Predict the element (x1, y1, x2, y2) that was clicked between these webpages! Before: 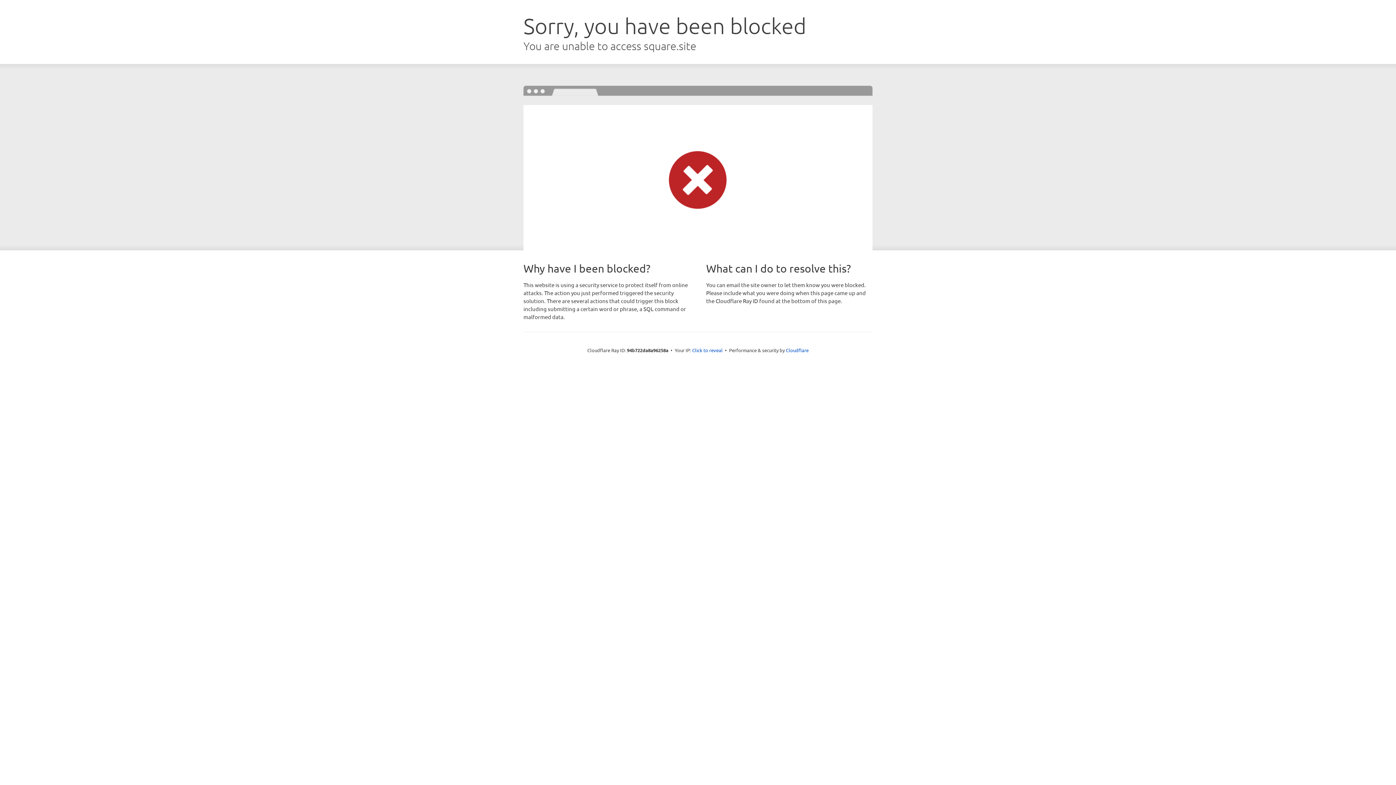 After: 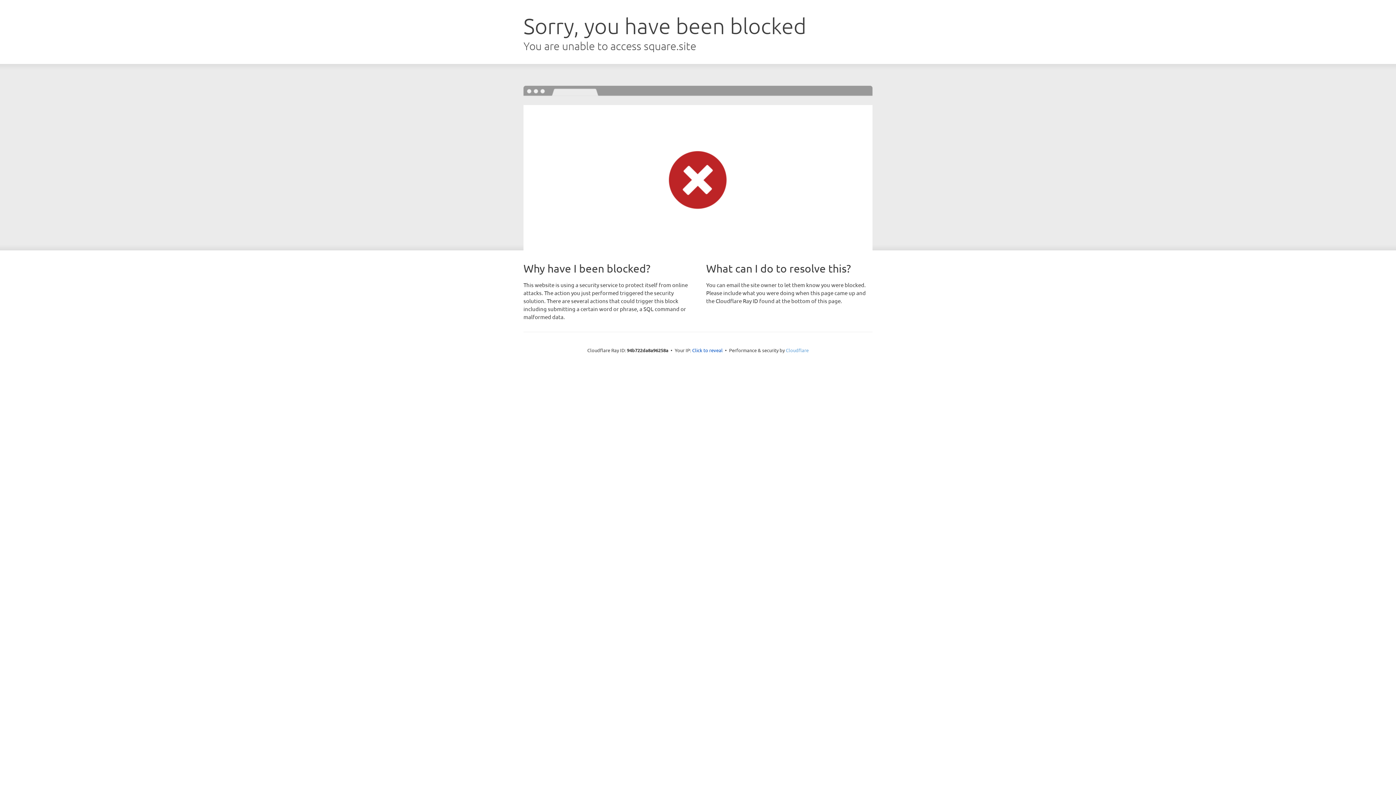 Action: bbox: (786, 347, 808, 353) label: Cloudflare